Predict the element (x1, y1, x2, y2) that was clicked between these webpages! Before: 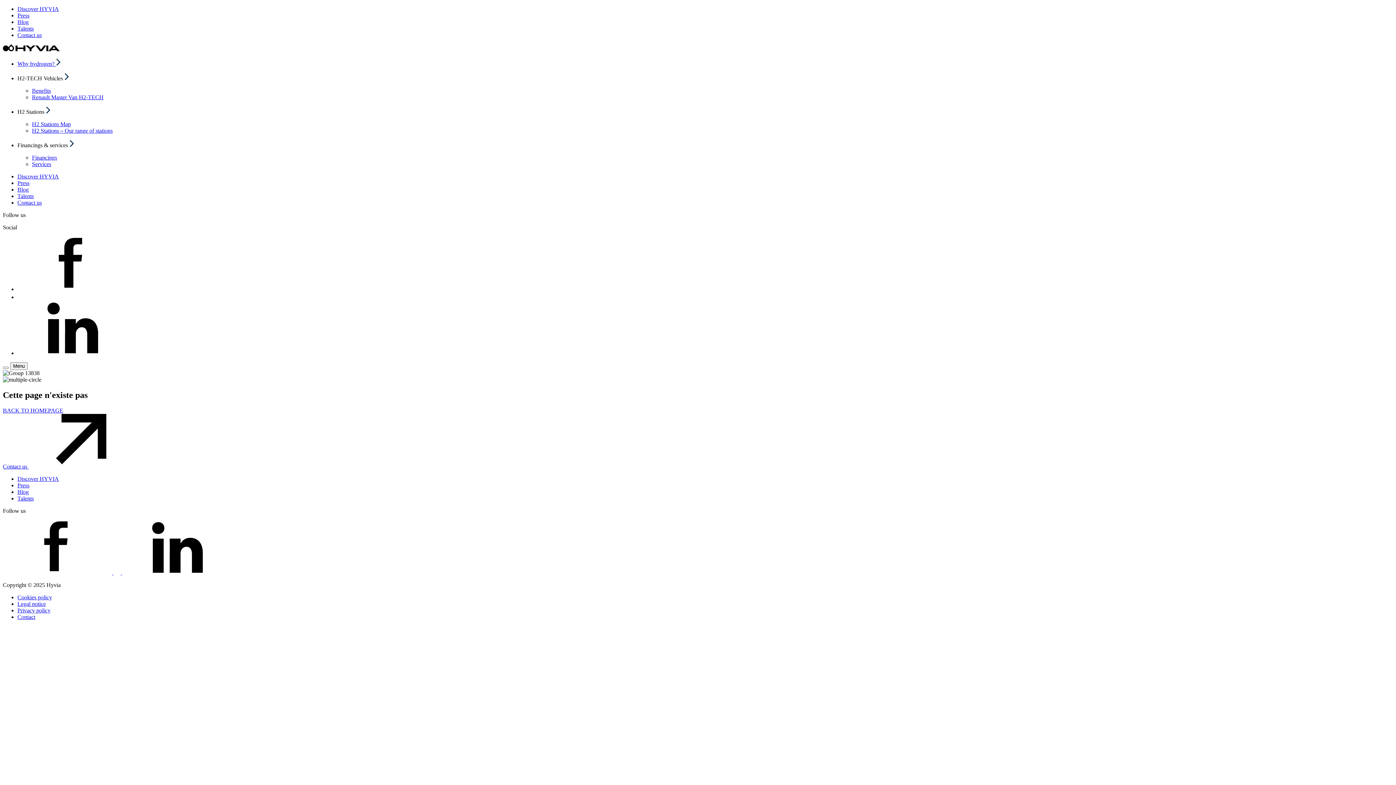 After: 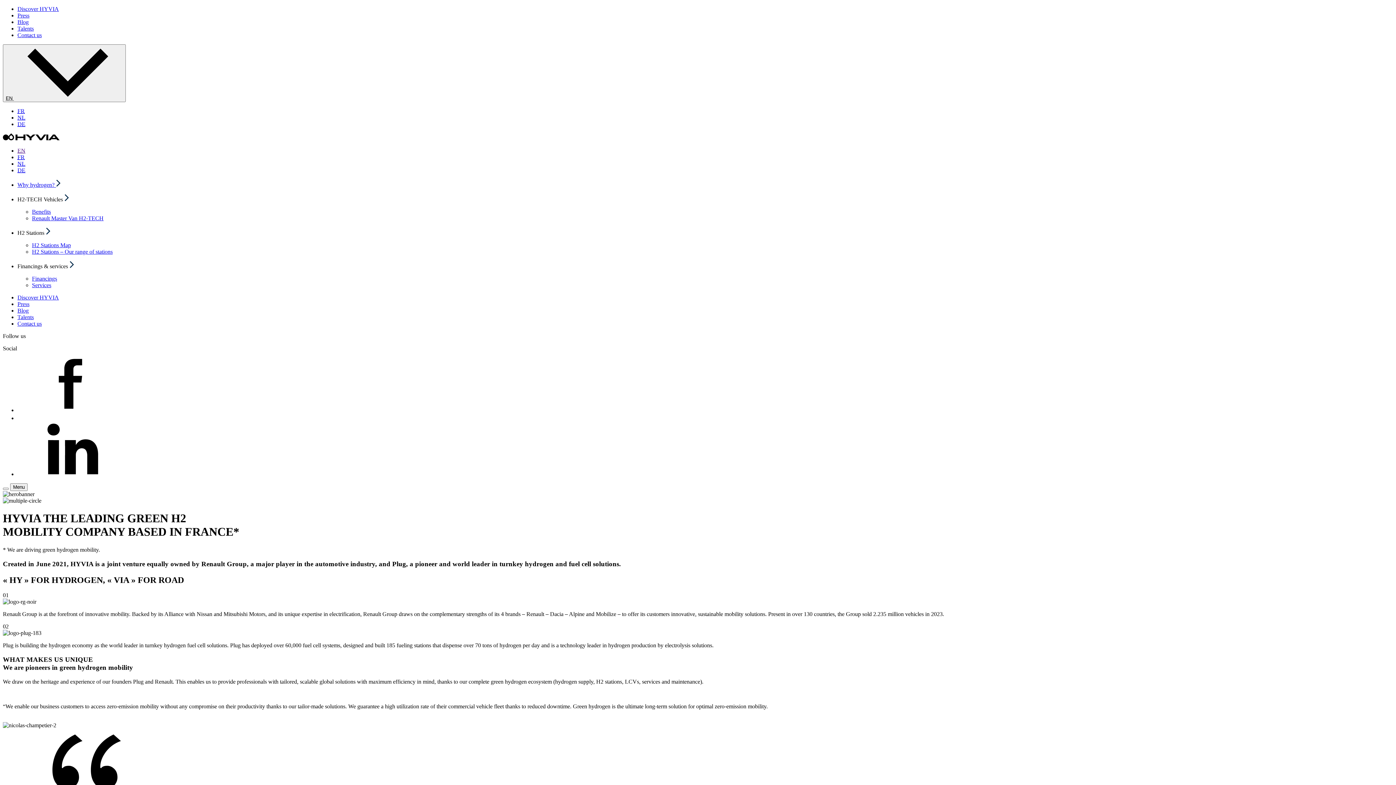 Action: bbox: (17, 475, 58, 482) label: Discover HYVIA